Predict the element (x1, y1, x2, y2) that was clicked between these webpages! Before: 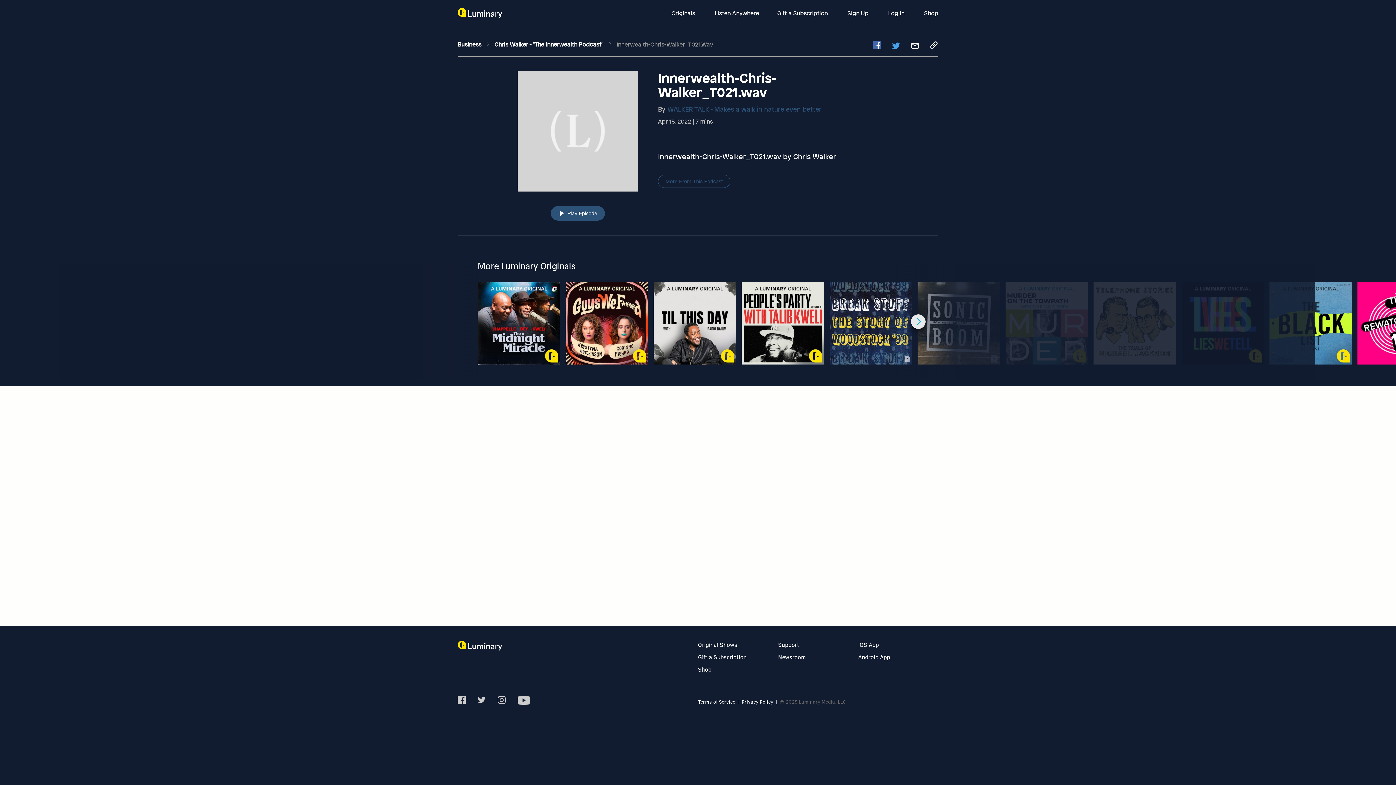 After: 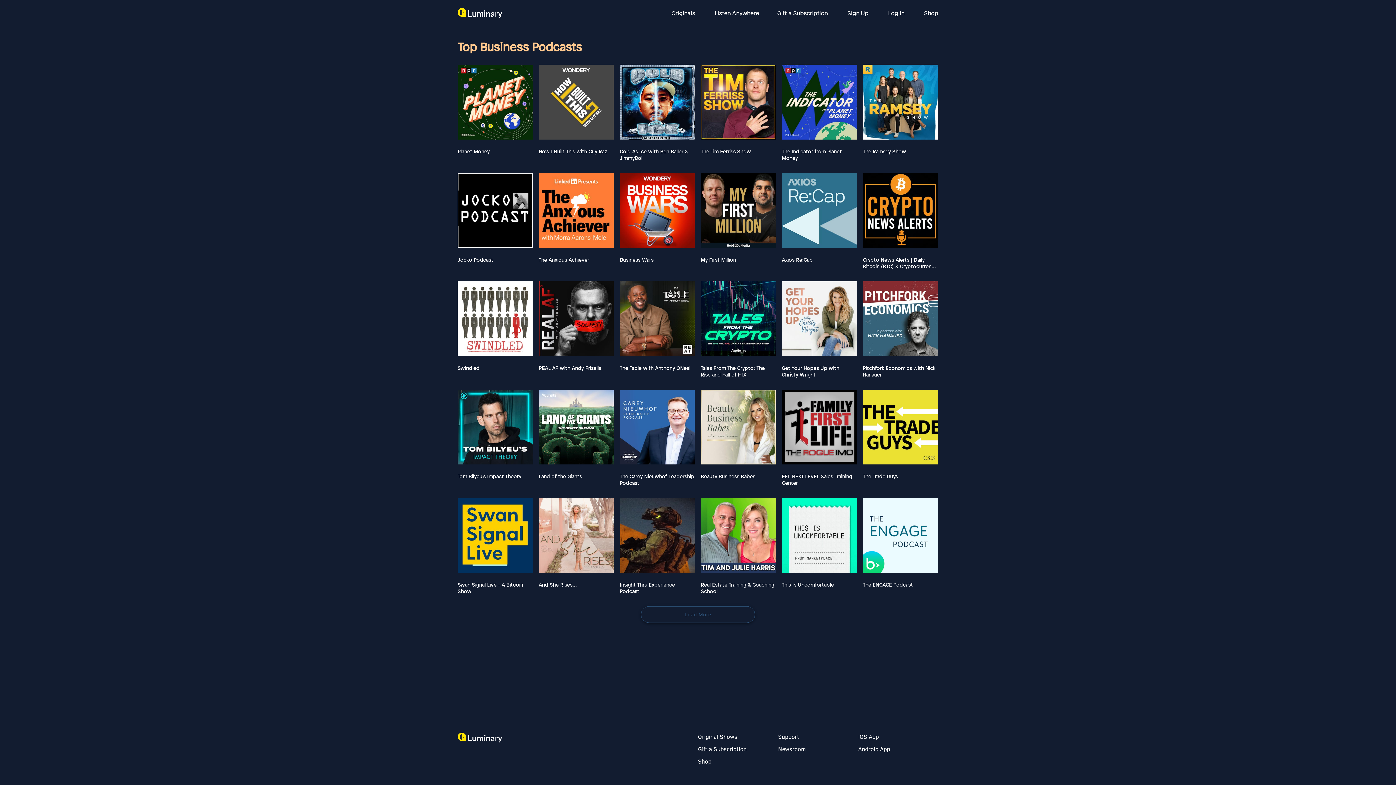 Action: label: Business  bbox: (457, 40, 482, 48)